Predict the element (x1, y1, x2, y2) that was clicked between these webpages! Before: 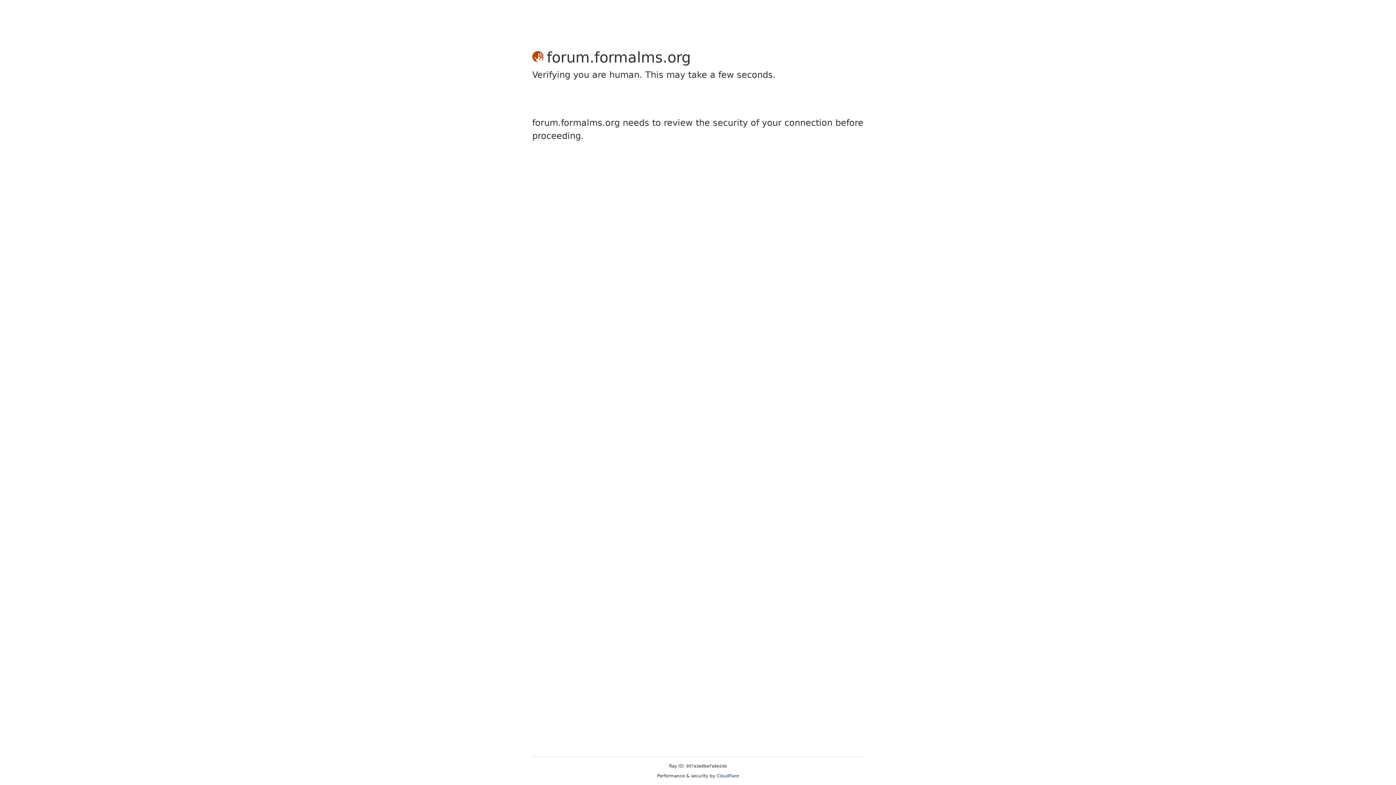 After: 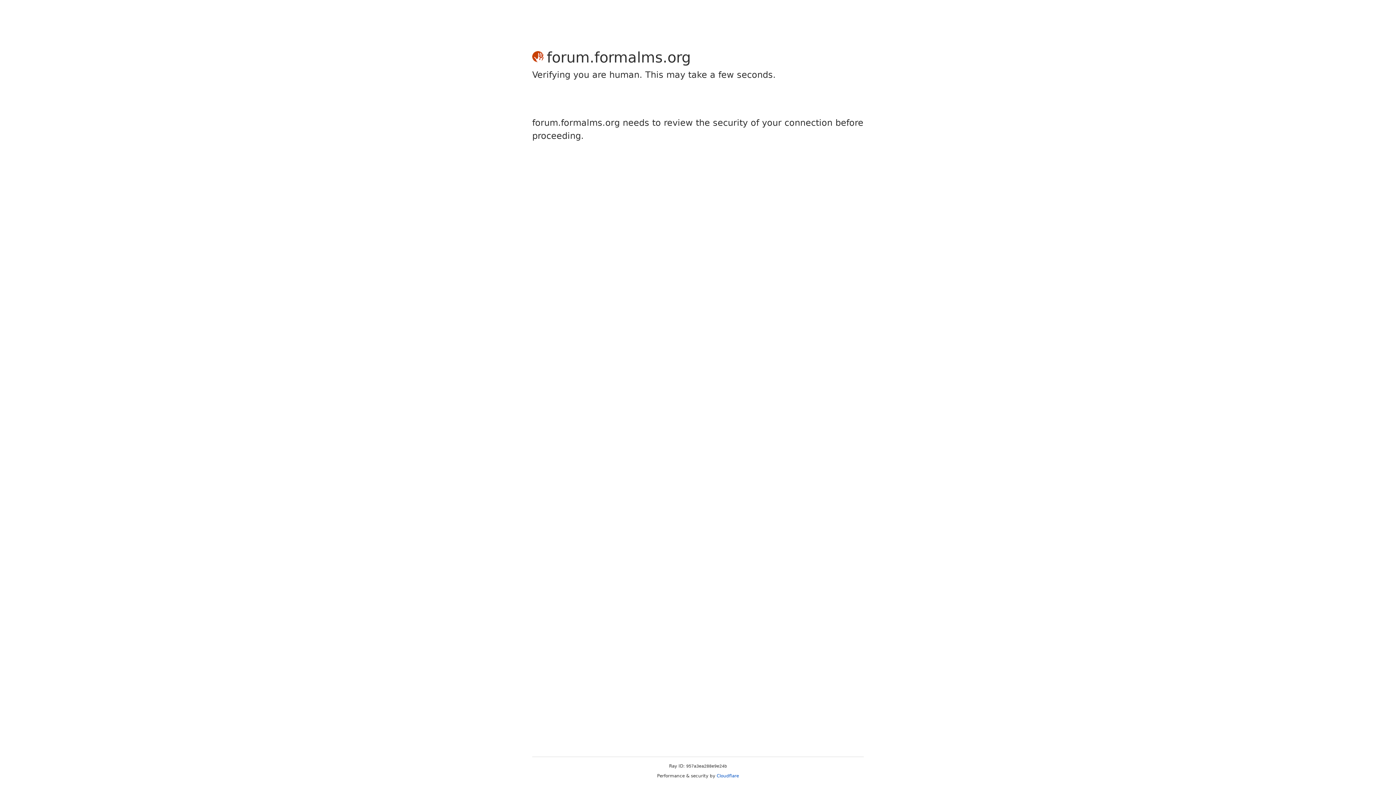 Action: bbox: (716, 773, 739, 778) label: Cloudflare